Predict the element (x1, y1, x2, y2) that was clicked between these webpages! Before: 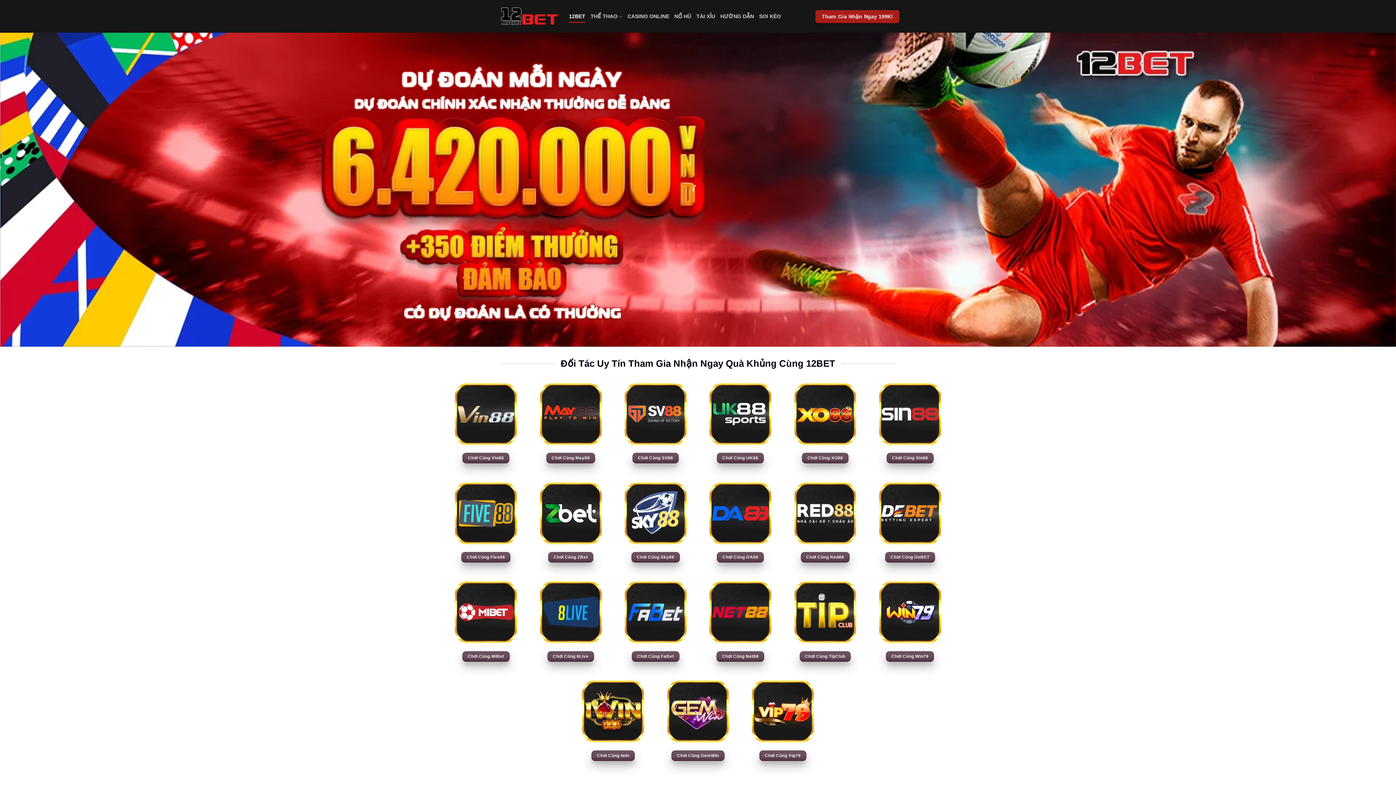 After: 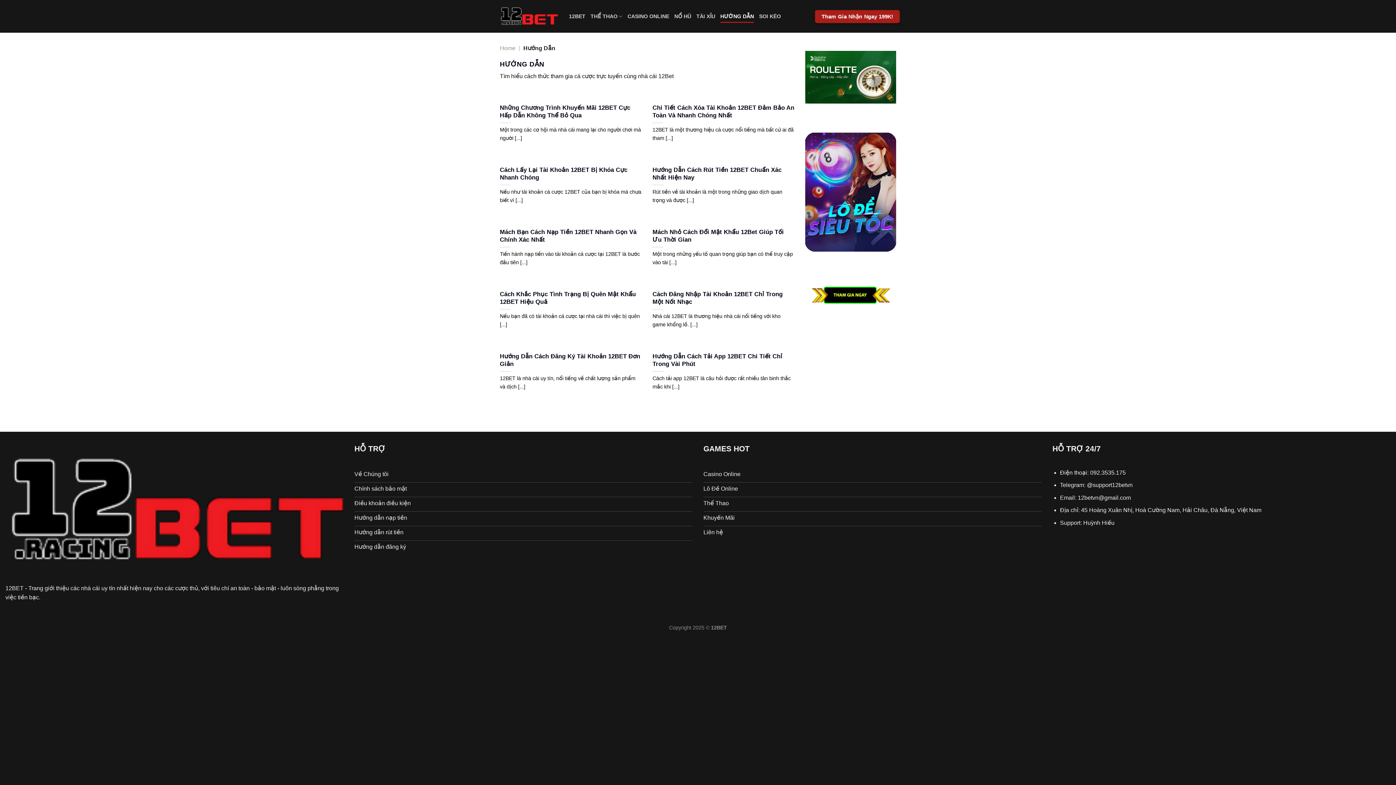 Action: label: HƯỚNG DẪN bbox: (720, 9, 754, 22)